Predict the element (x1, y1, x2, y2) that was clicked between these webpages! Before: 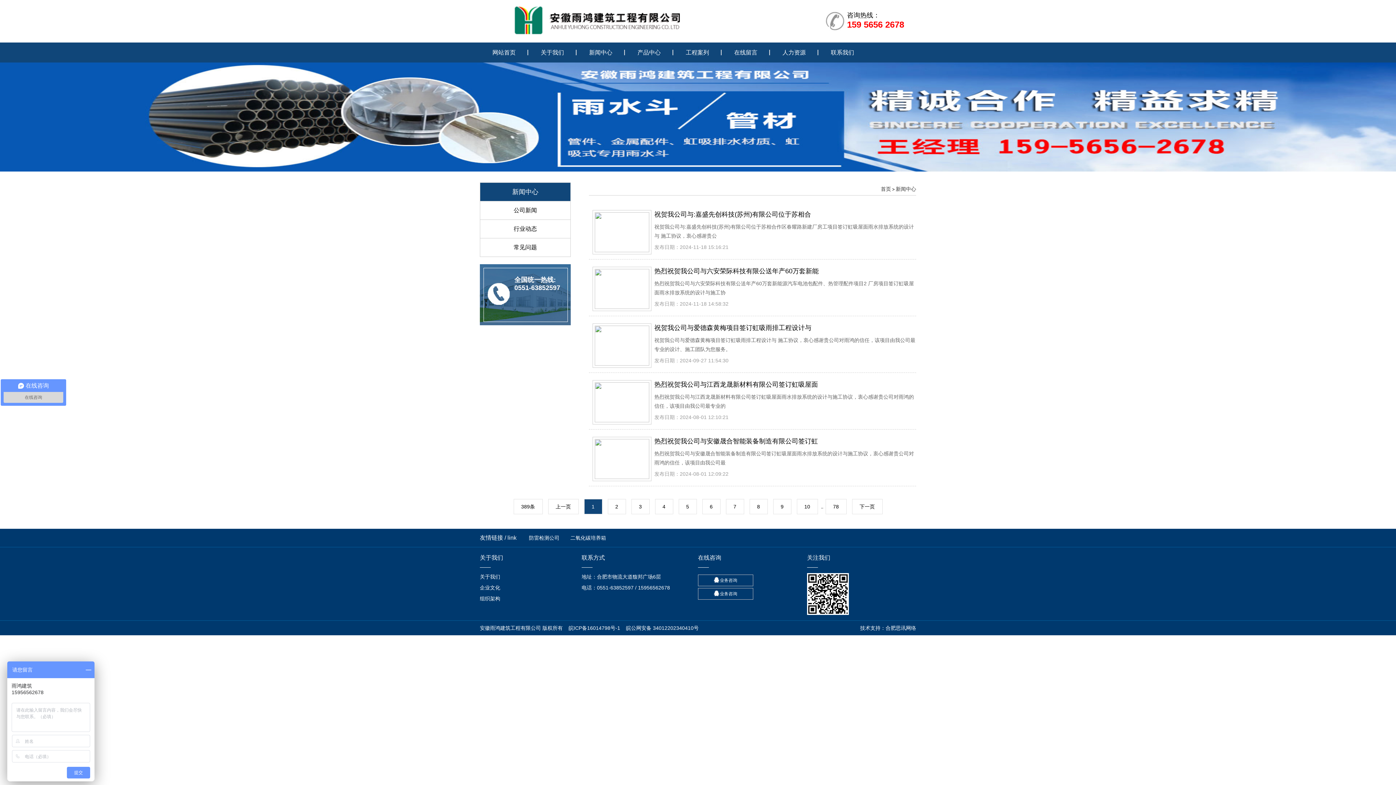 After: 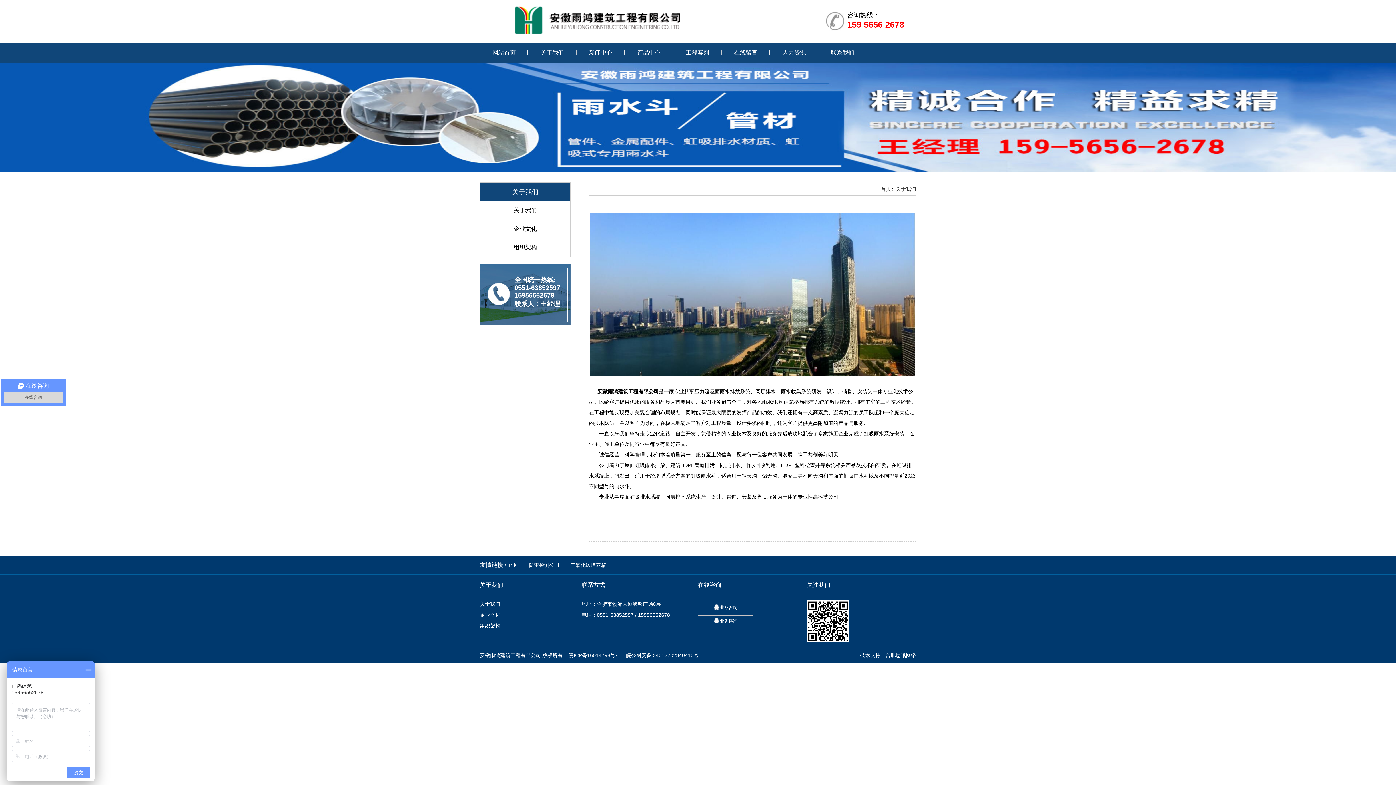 Action: label: 关于我们 bbox: (528, 42, 576, 62)